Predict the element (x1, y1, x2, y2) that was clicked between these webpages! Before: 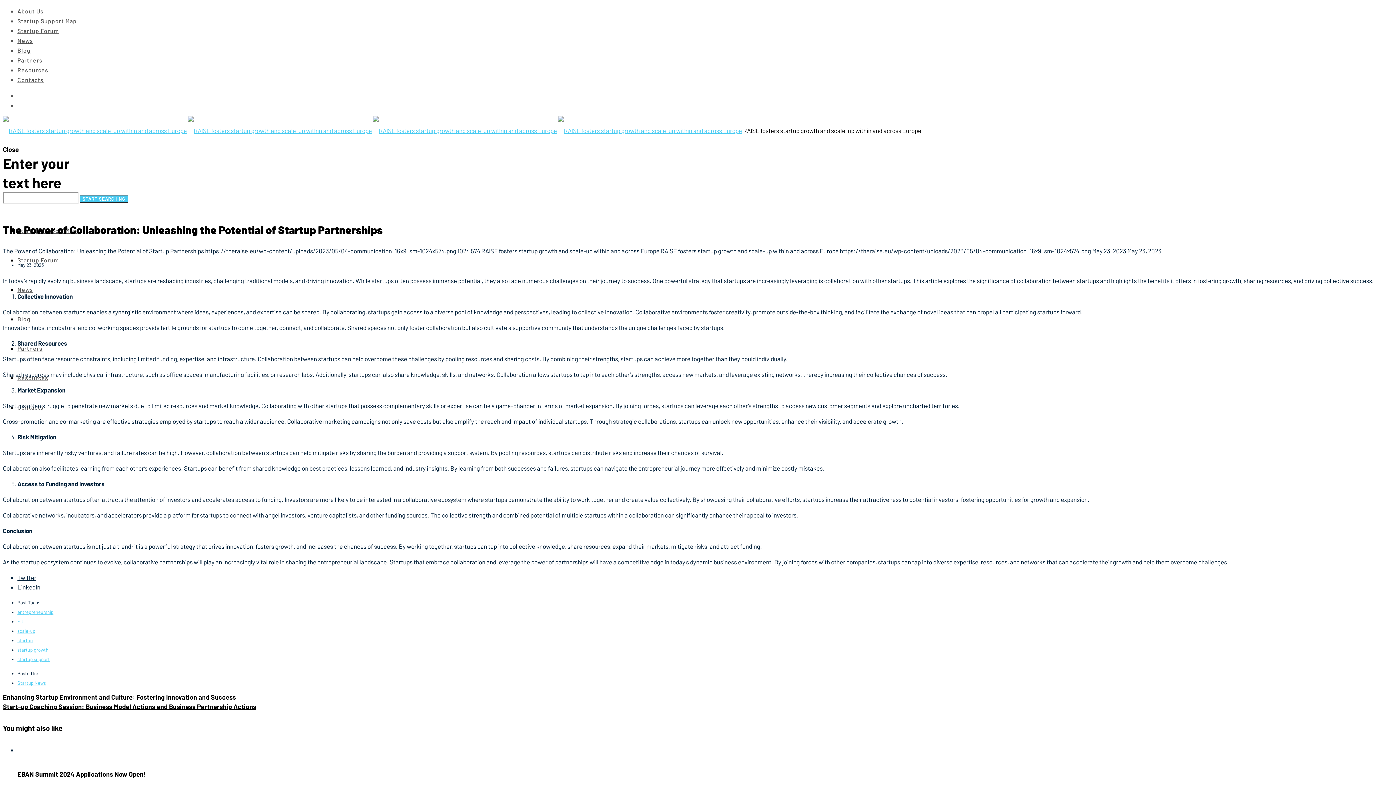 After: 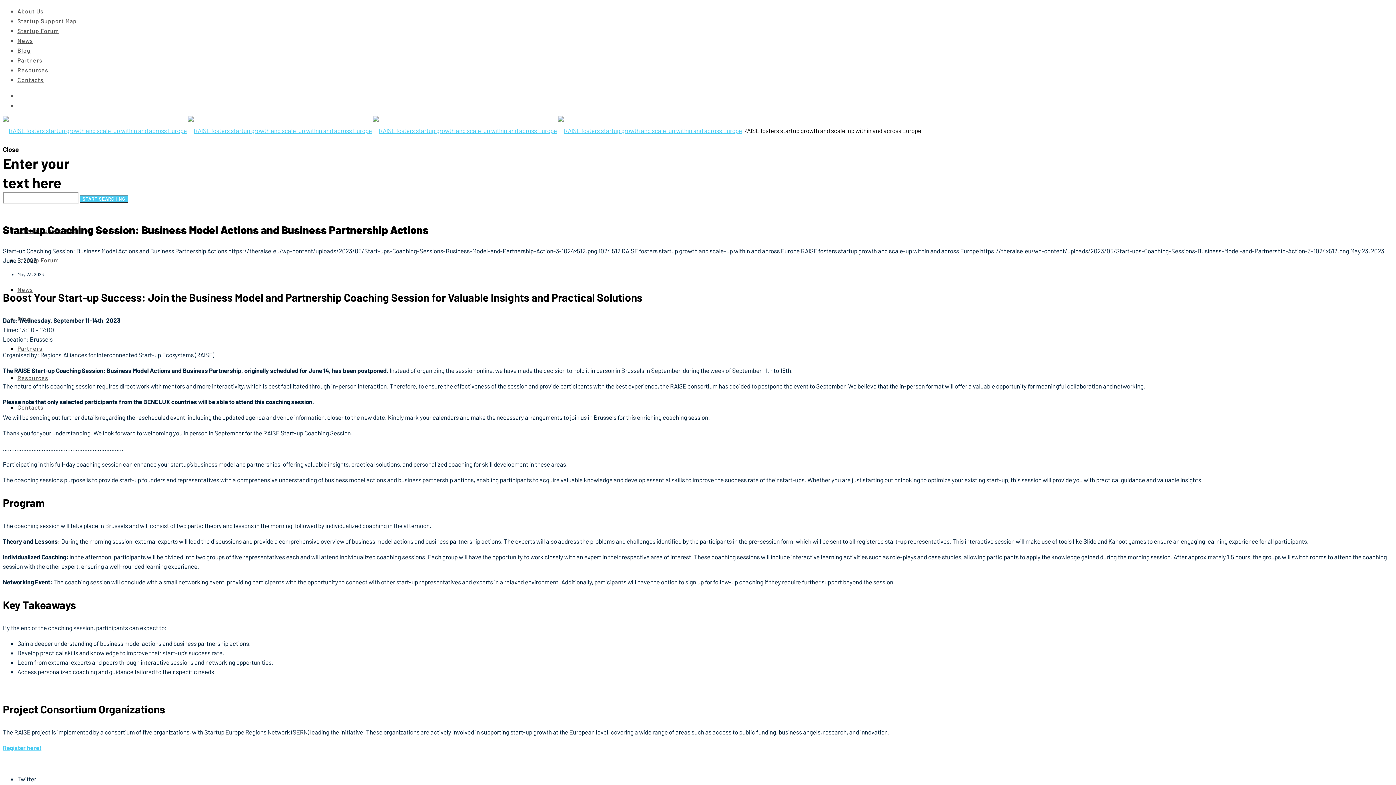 Action: bbox: (2, 702, 256, 710) label: Start-up Coaching Session: Business Model Actions and Business Partnership Actions